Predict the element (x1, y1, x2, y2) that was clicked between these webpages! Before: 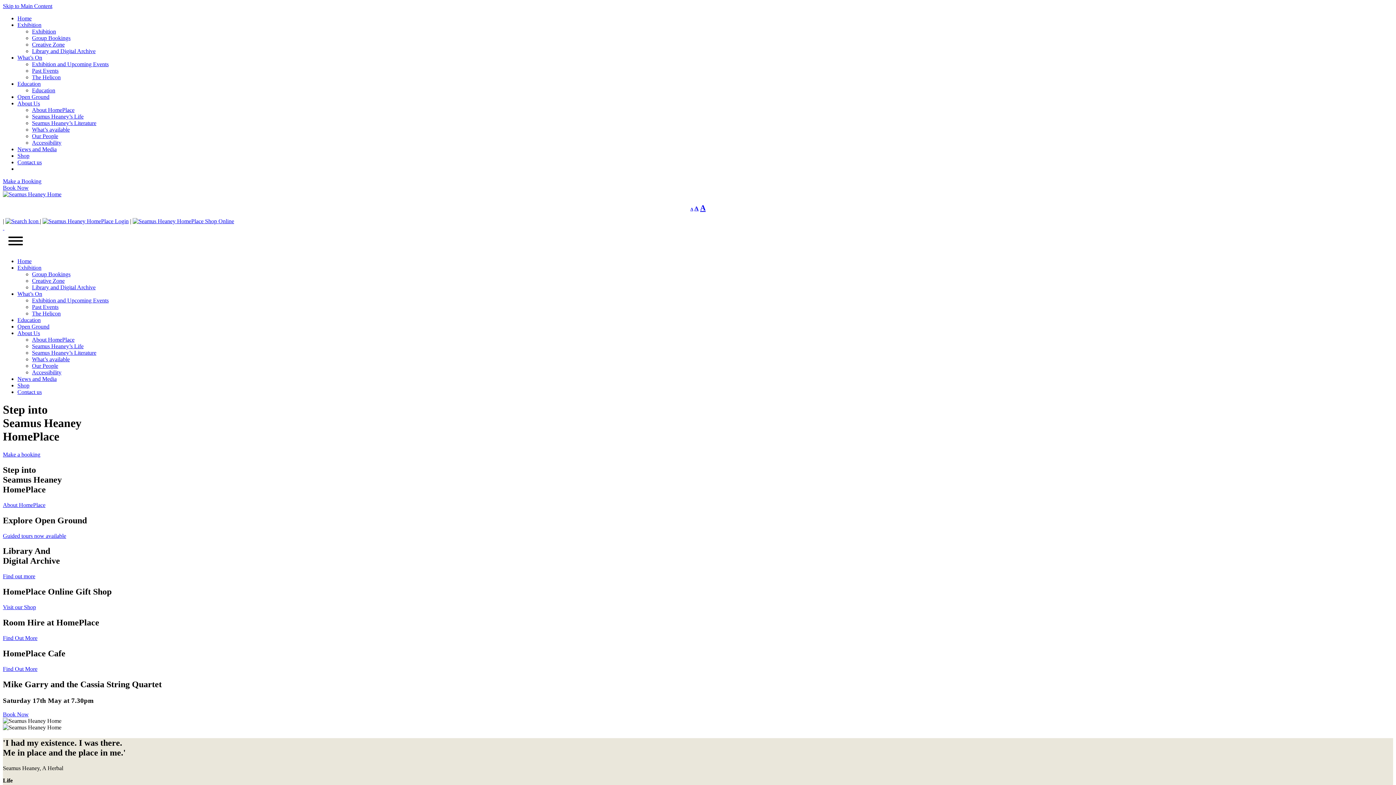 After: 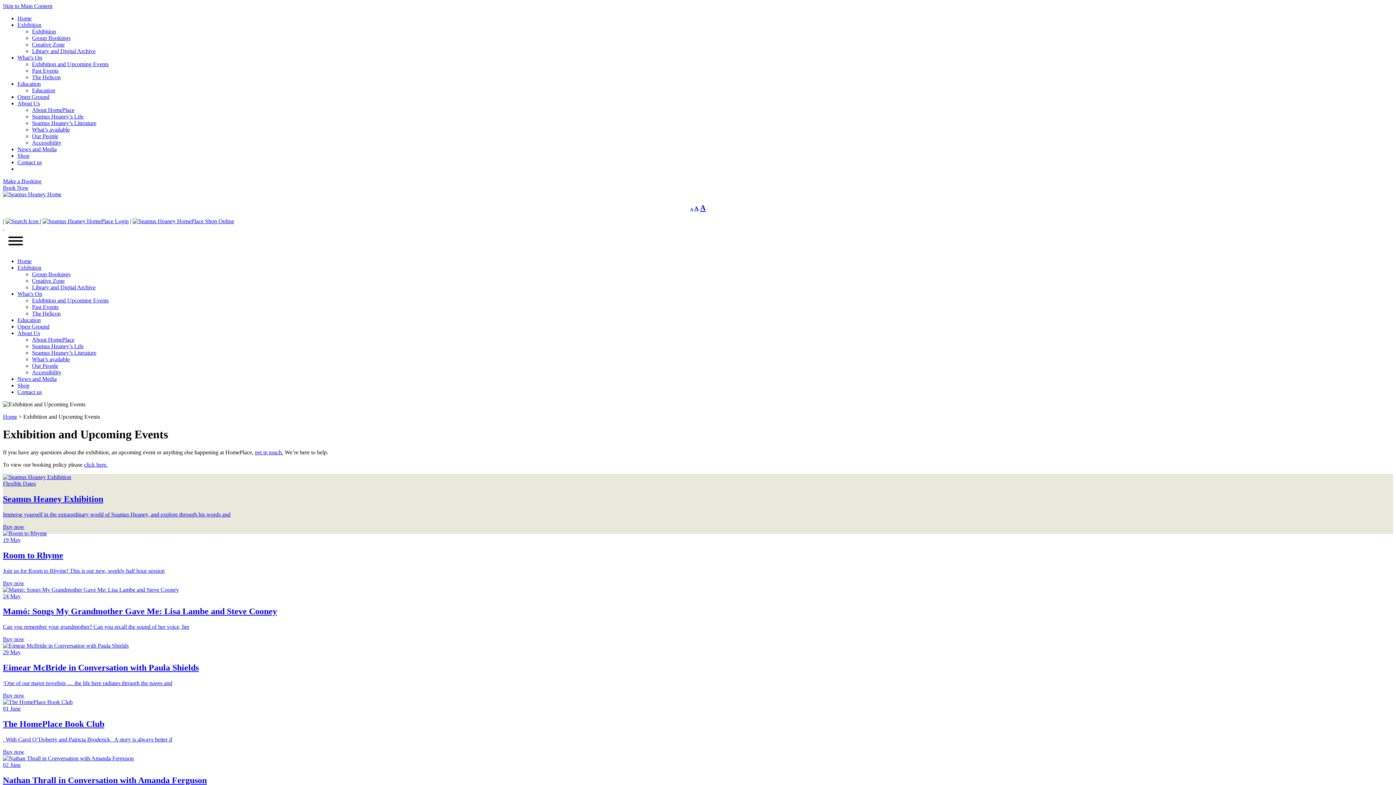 Action: bbox: (2, 178, 41, 184) label: Make a Booking